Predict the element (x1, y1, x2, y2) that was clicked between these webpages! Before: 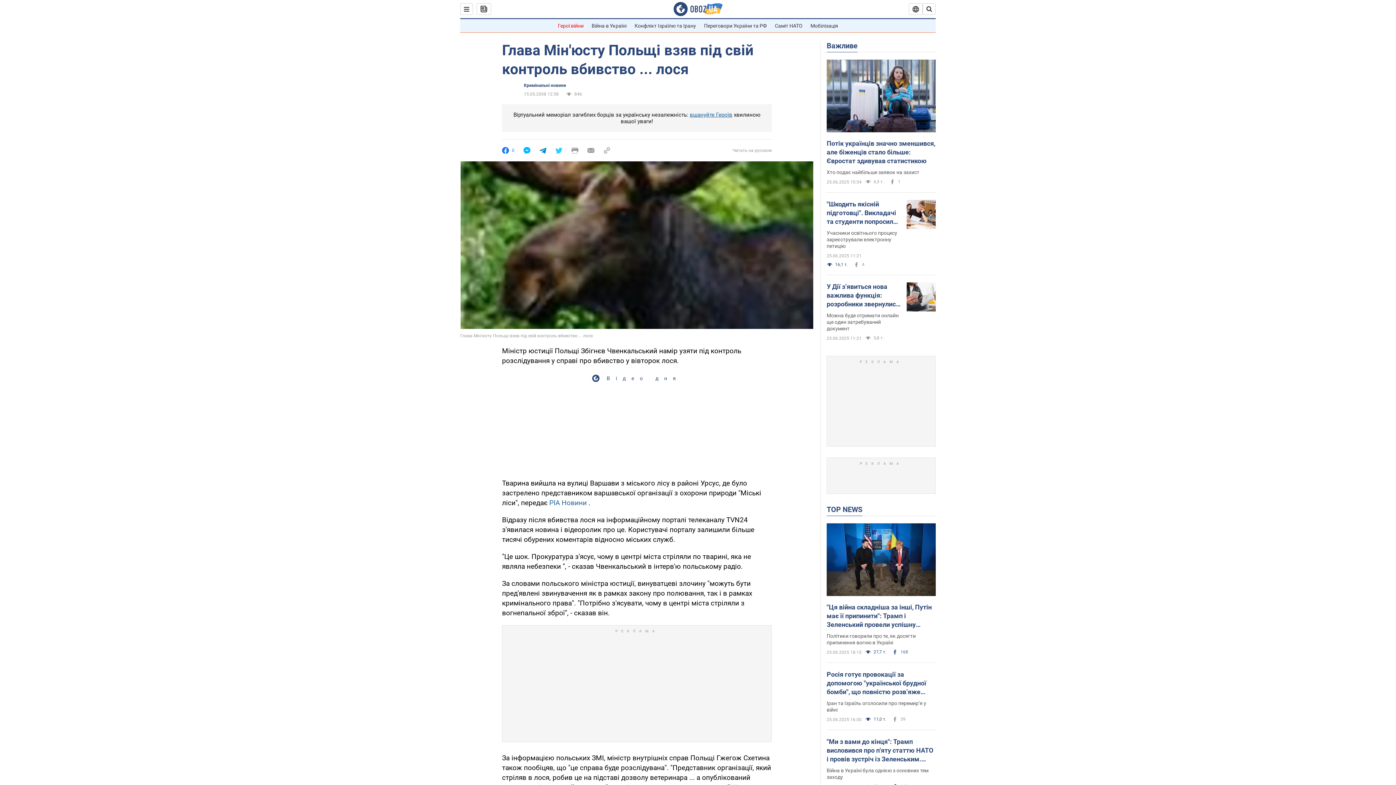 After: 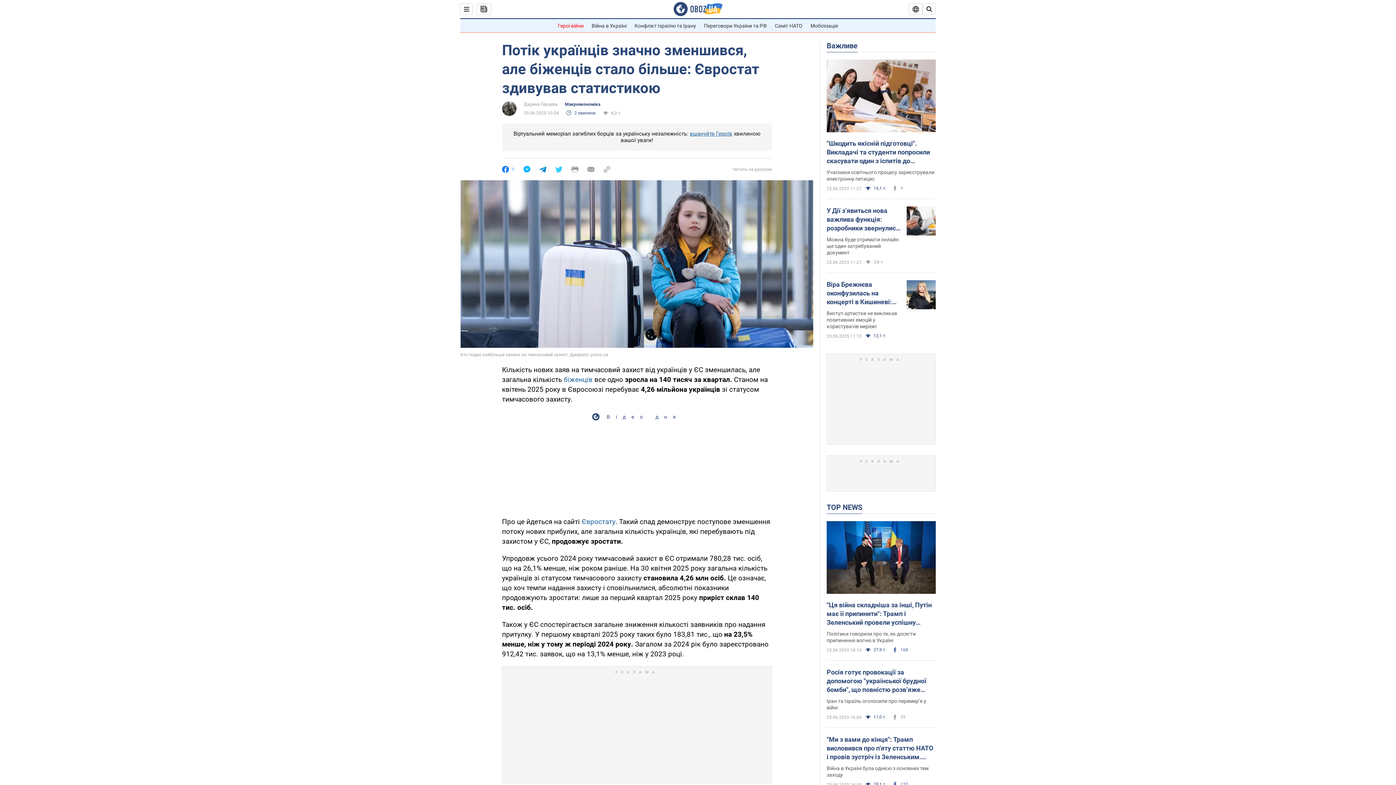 Action: label: Потік українців значно зменшився, але біженців стало більше: Євростат здивував статистикою bbox: (826, 139, 936, 165)